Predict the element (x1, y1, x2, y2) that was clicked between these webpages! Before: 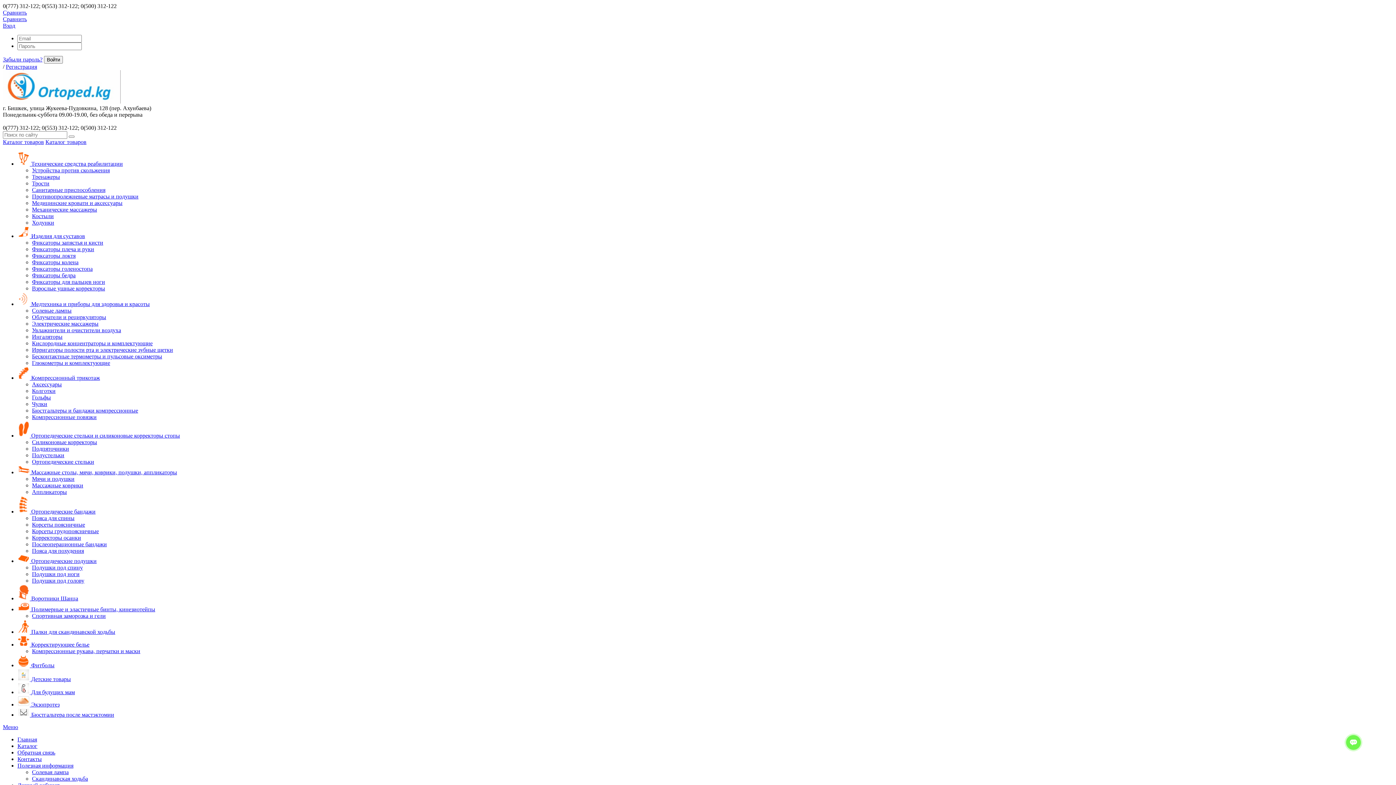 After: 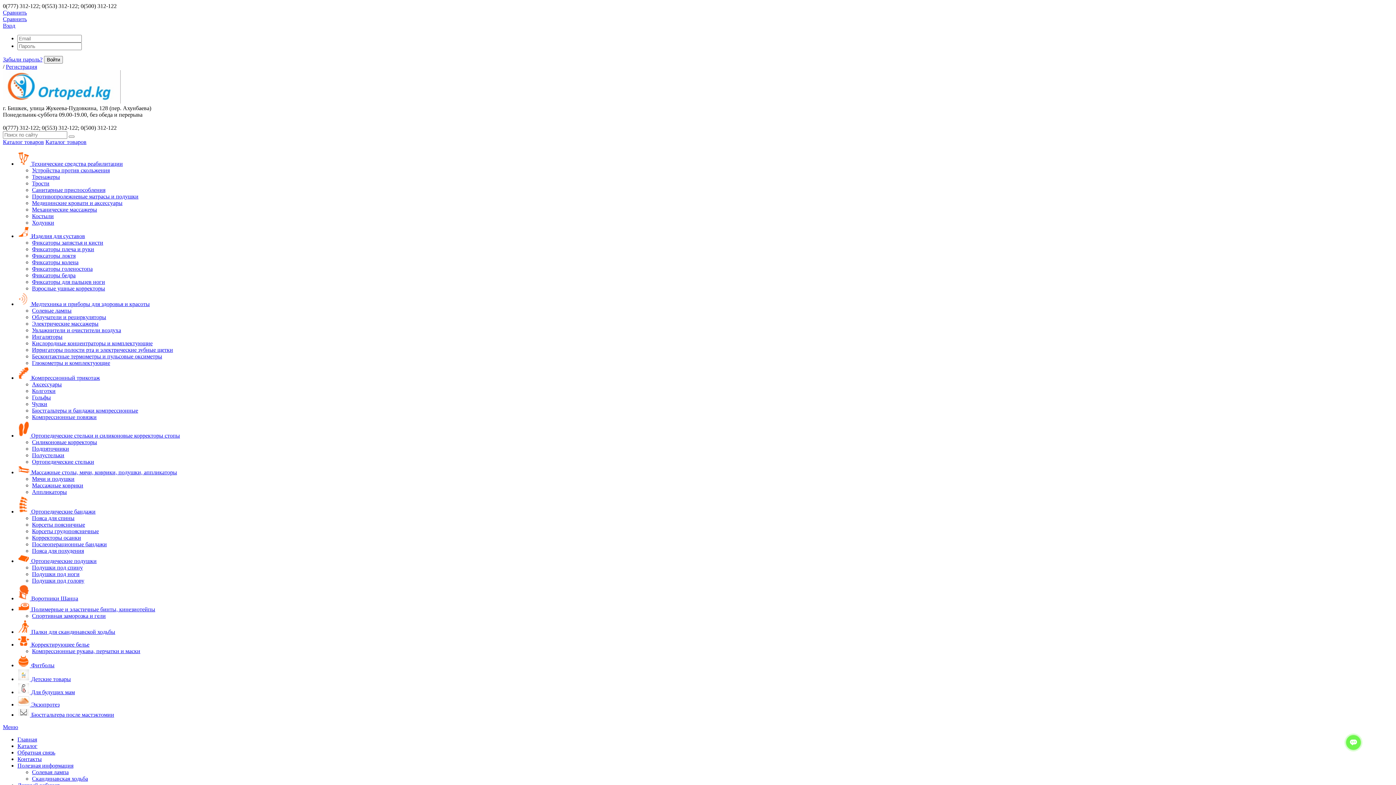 Action: bbox: (17, 701, 59, 708) label:  Экзопротез